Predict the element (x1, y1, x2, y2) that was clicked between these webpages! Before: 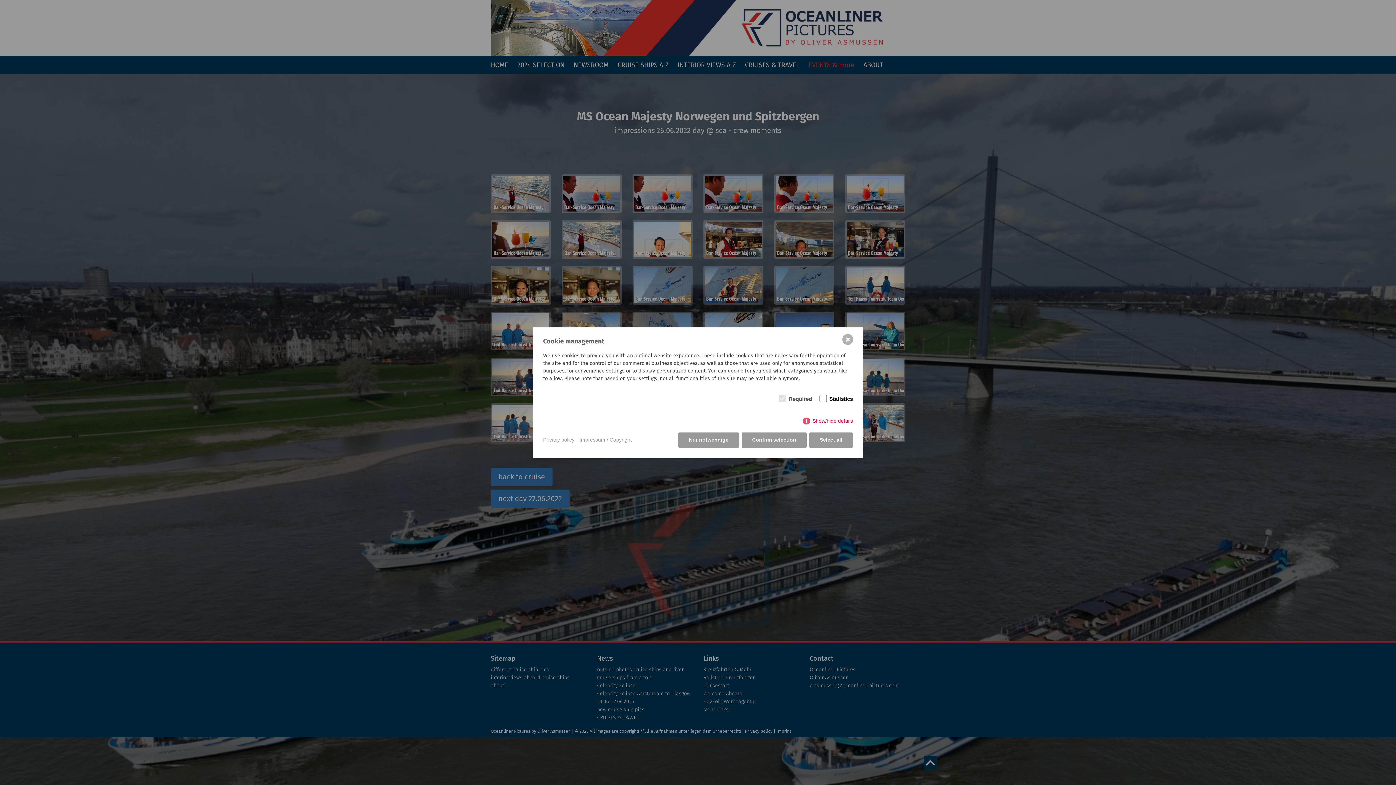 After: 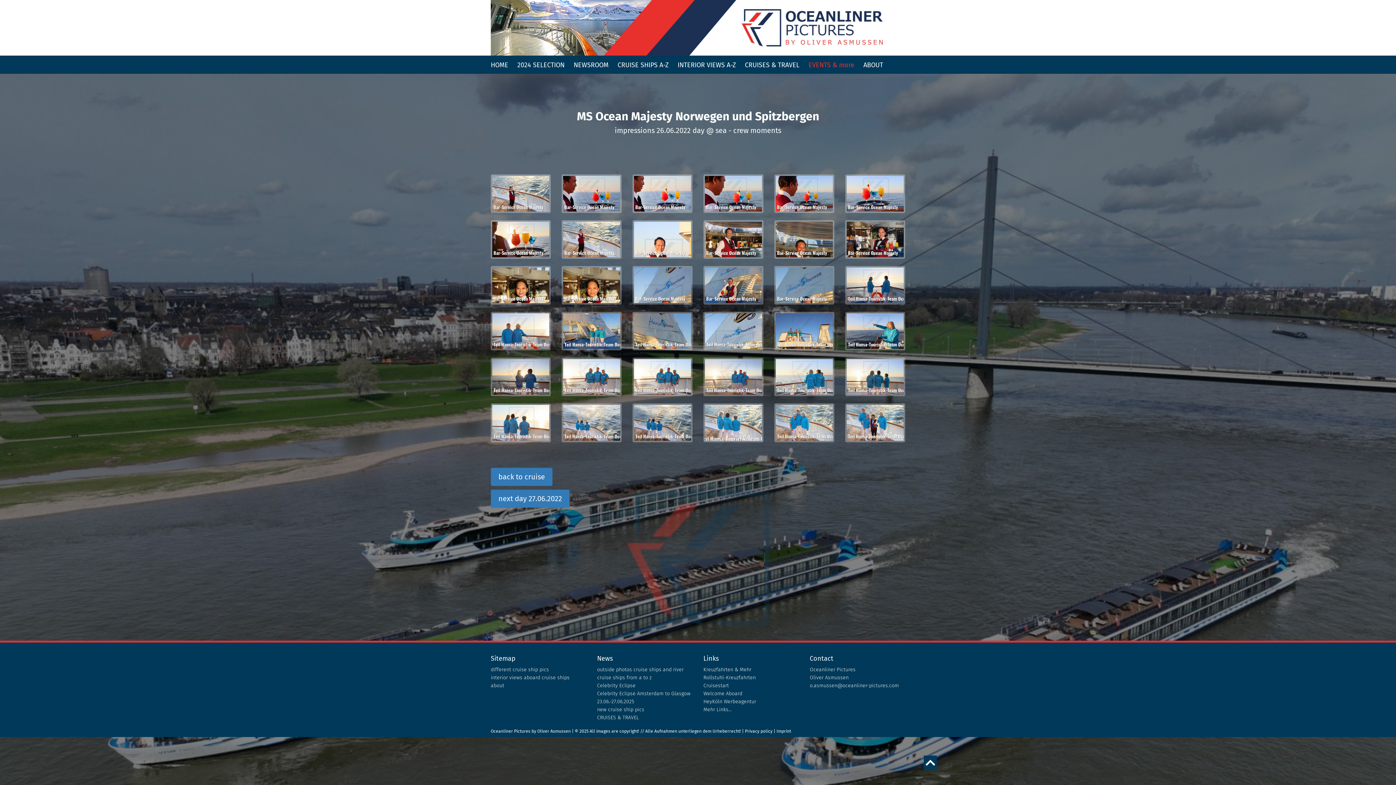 Action: label: Nur notwendige bbox: (678, 432, 739, 447)